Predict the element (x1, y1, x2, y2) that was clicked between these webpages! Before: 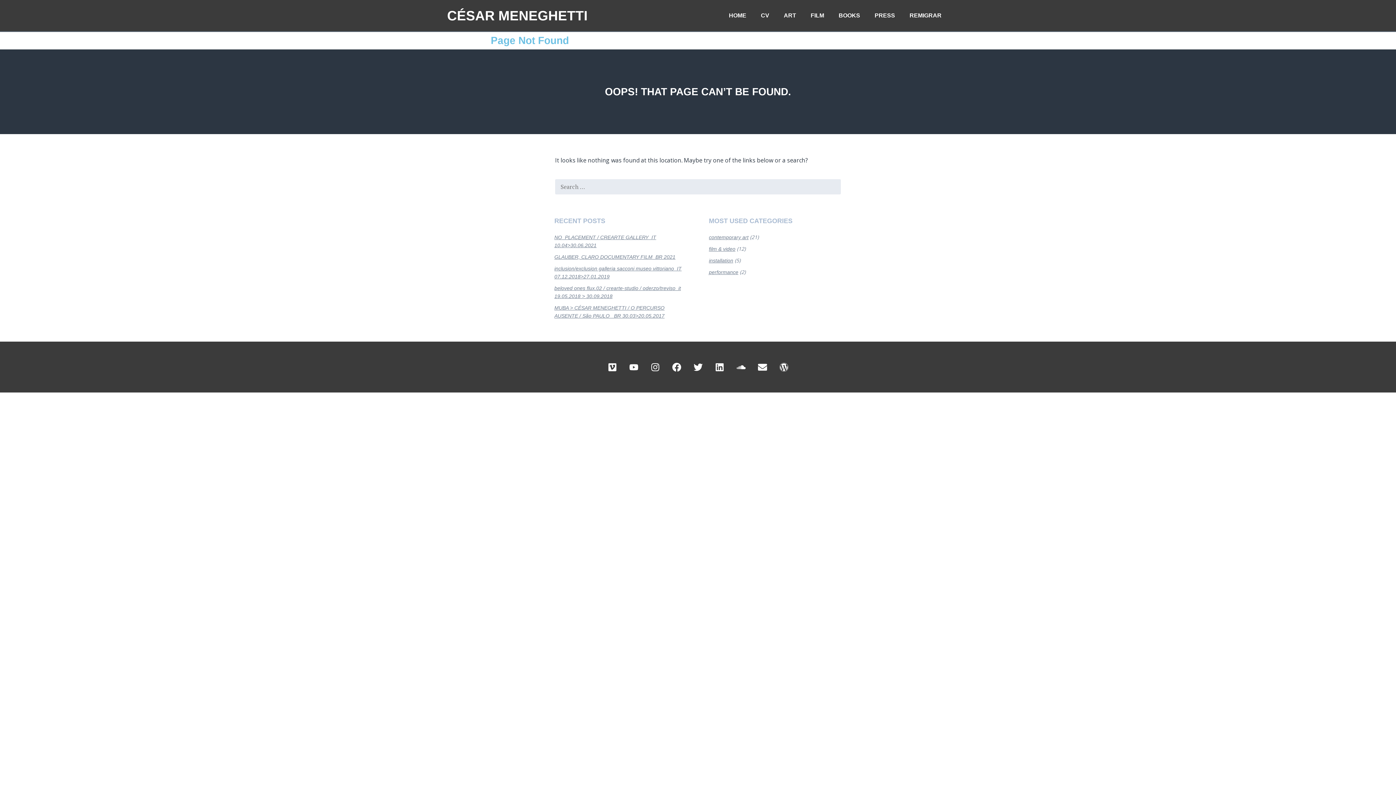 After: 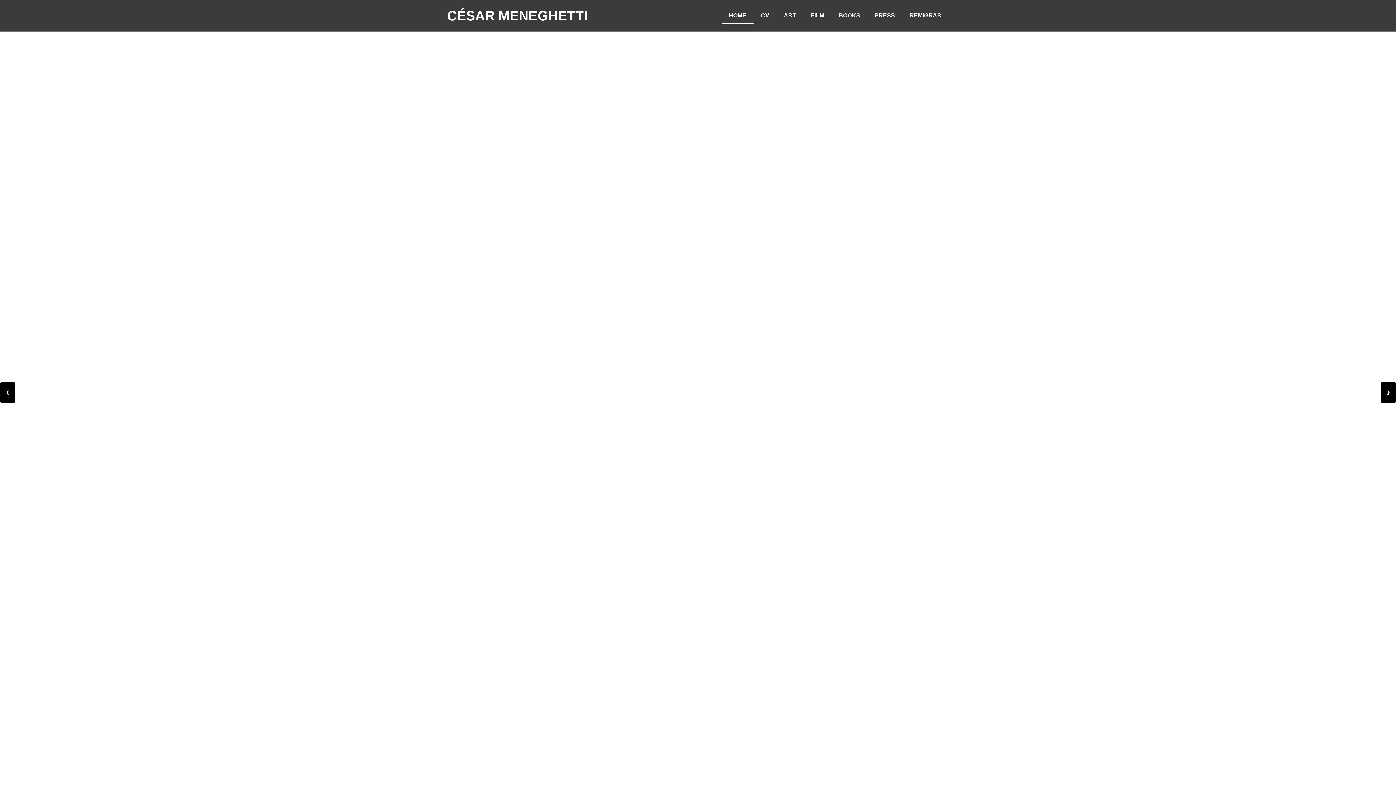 Action: label: HOME bbox: (721, 7, 753, 24)